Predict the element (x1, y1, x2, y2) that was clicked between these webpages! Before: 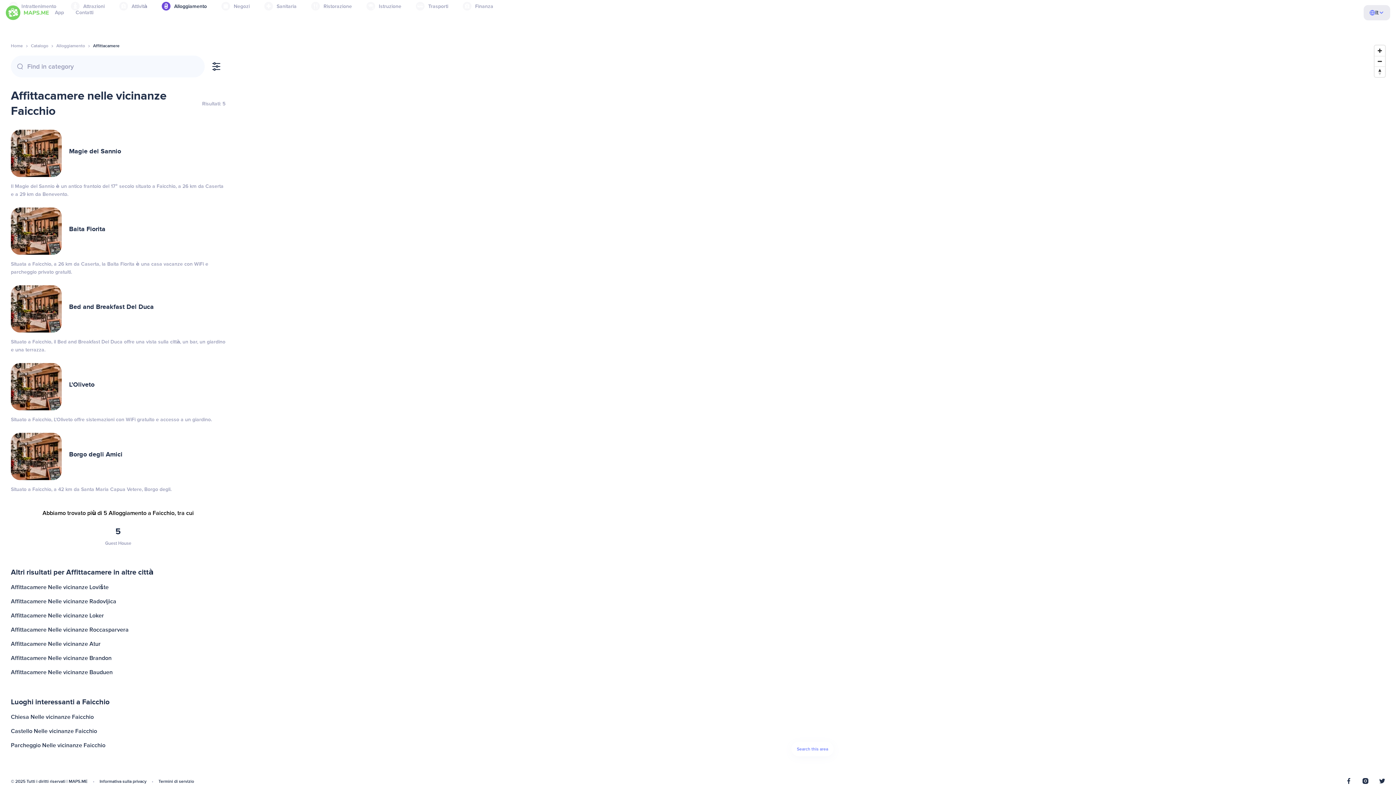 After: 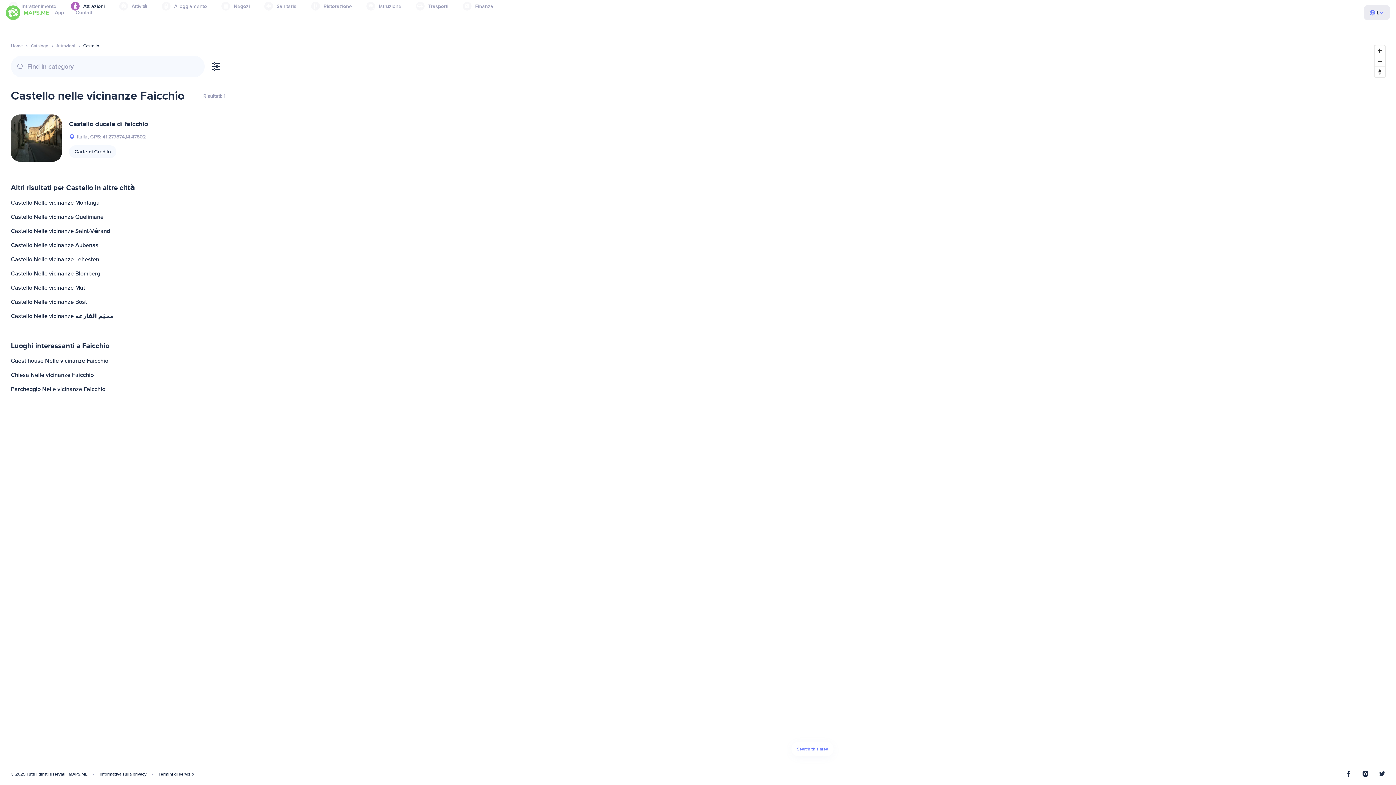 Action: bbox: (9, 724, 227, 738) label: Castello Nelle vicinanze Faicchio